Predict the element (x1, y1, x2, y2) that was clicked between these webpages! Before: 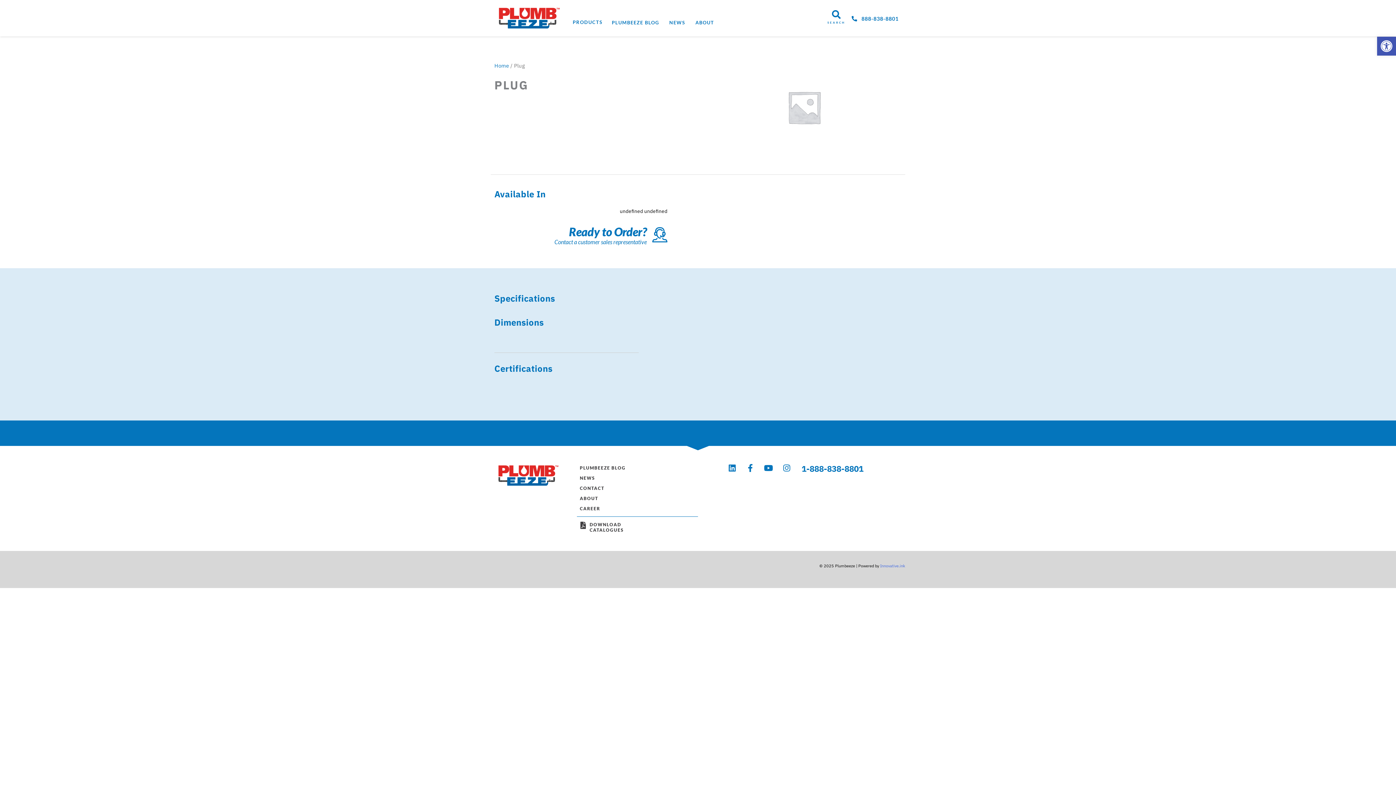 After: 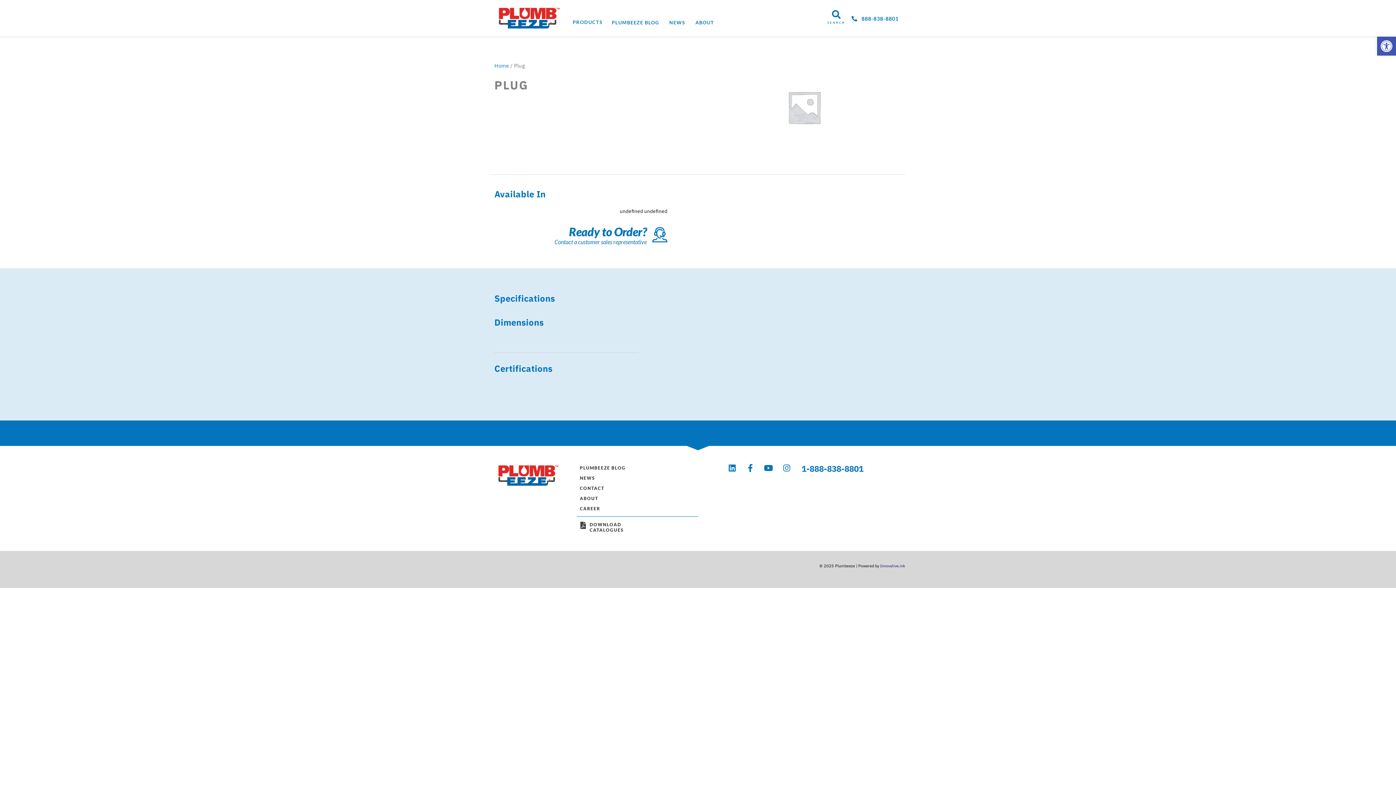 Action: label: Innovative.ink bbox: (880, 563, 905, 568)